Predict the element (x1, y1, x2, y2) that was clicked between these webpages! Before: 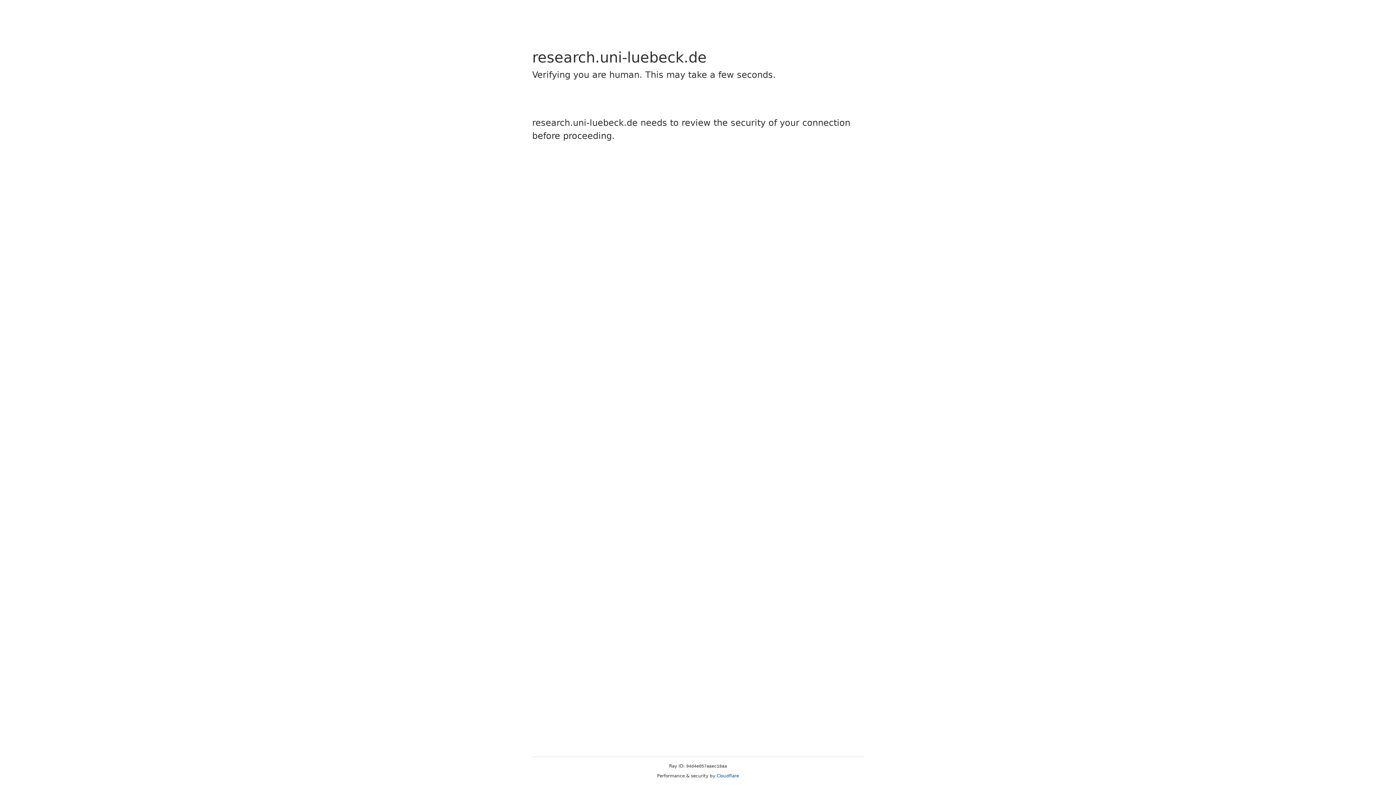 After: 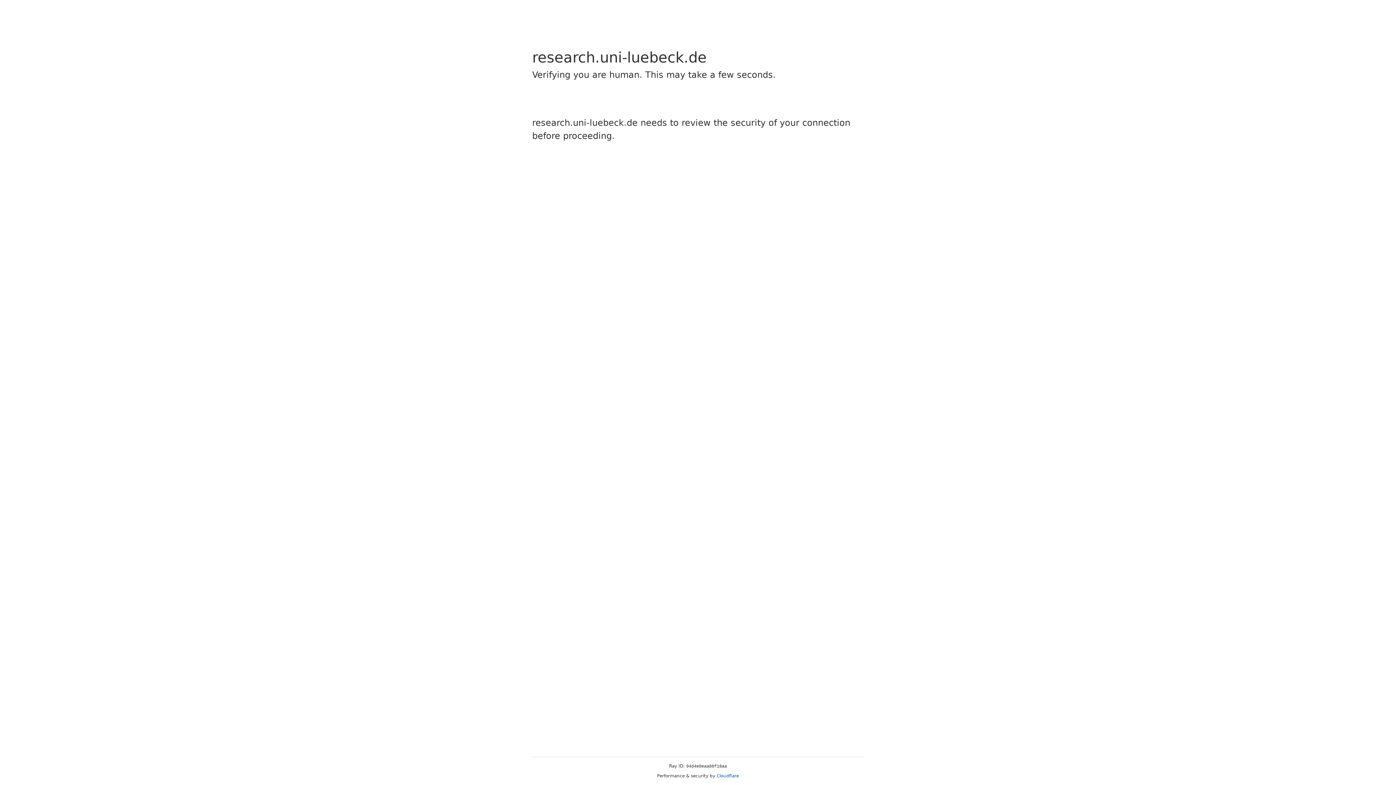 Action: bbox: (716, 773, 739, 778) label: Cloudflare